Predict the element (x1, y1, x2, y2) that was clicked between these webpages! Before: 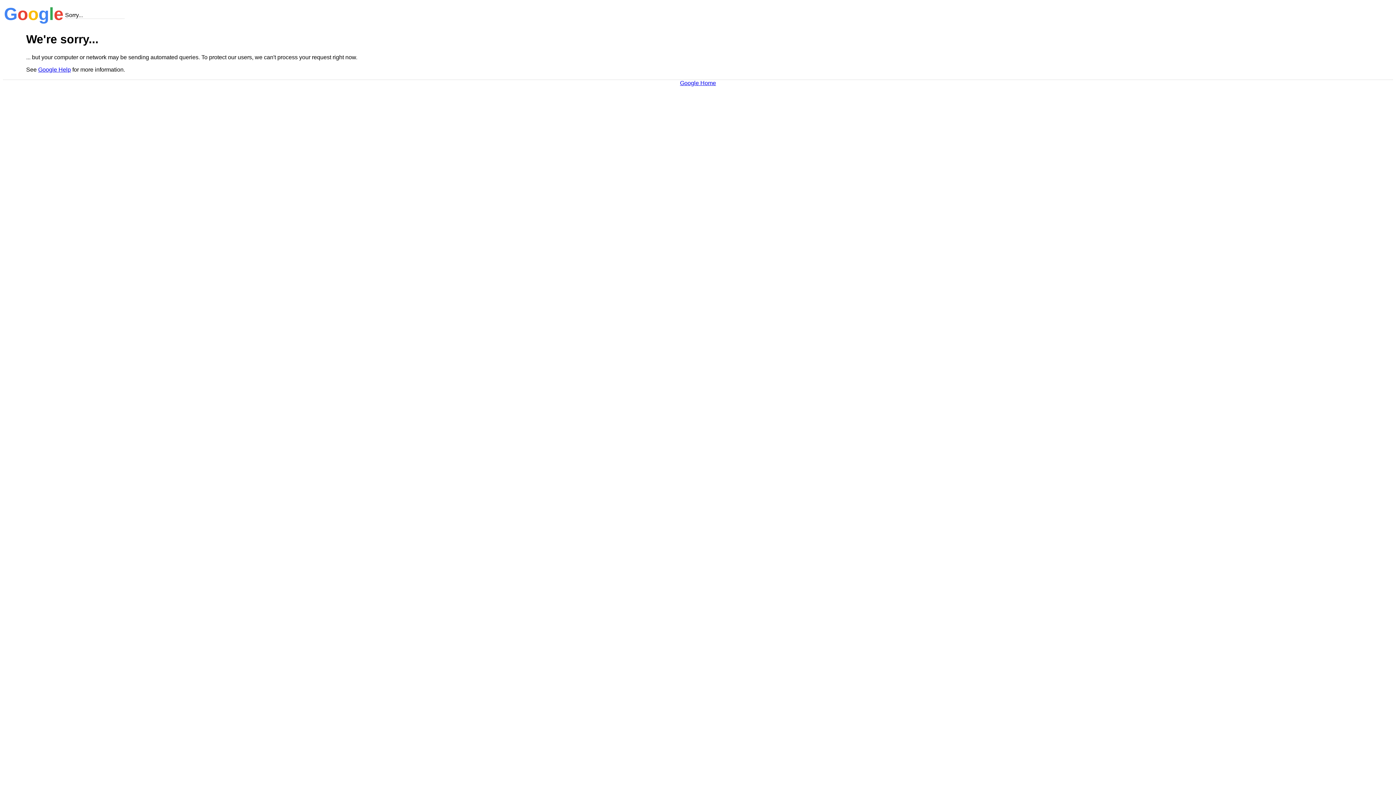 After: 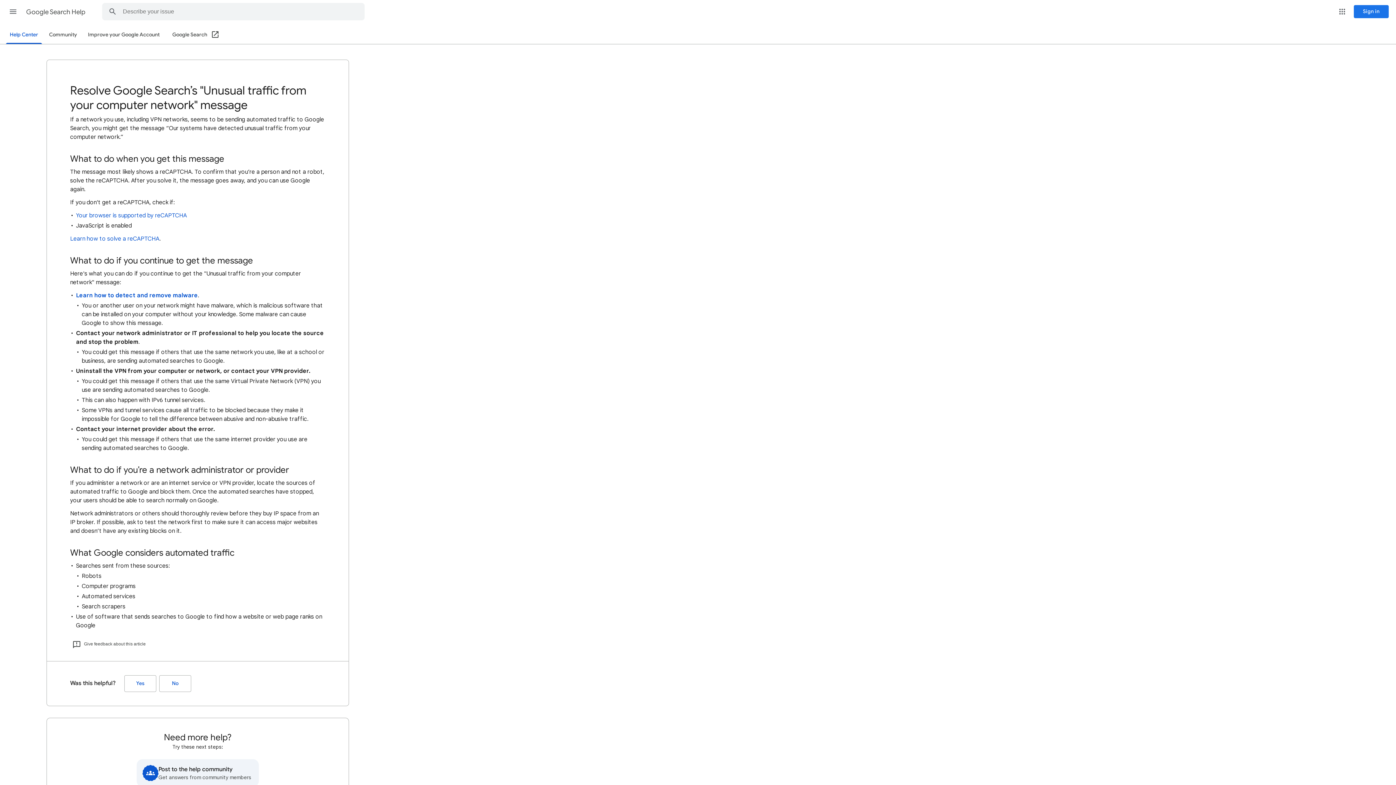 Action: label: Google Help bbox: (38, 66, 70, 72)